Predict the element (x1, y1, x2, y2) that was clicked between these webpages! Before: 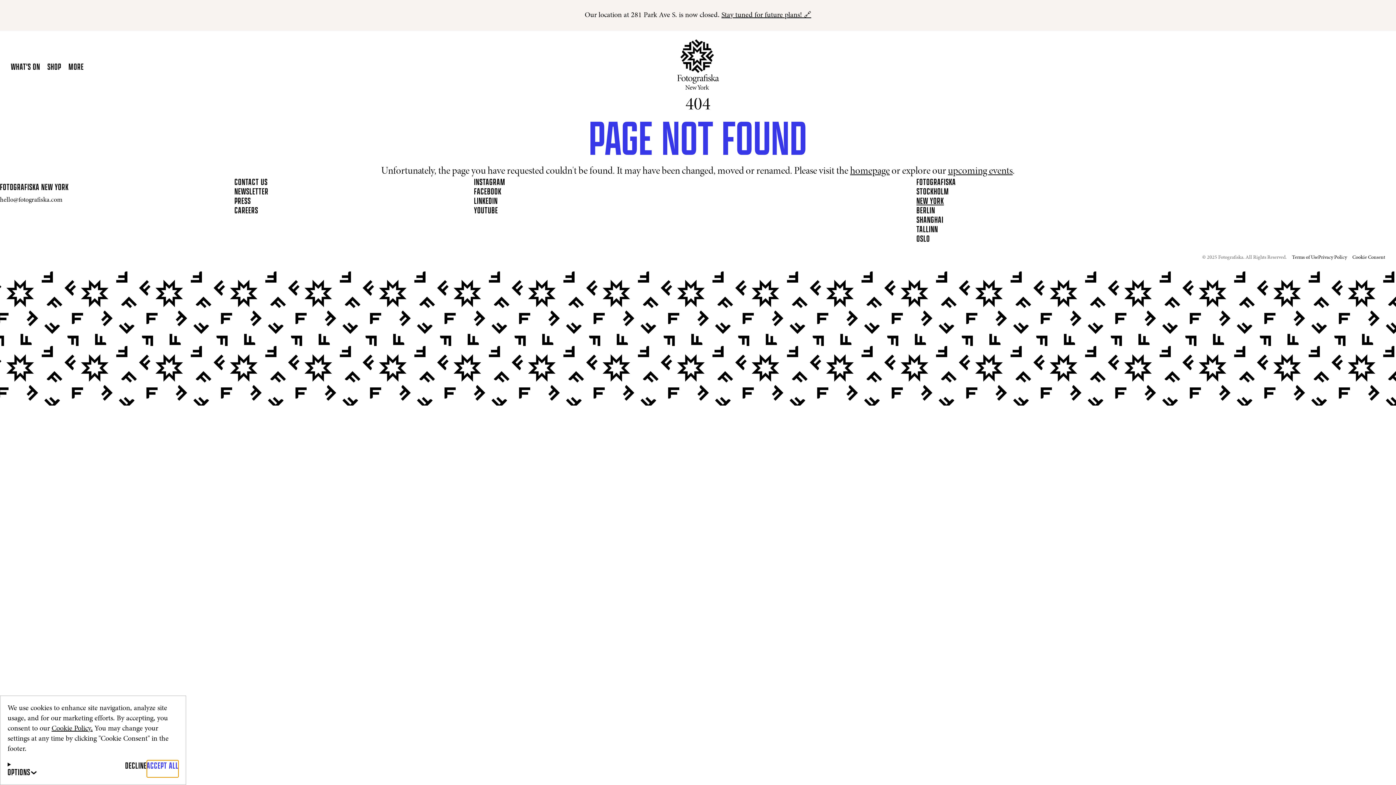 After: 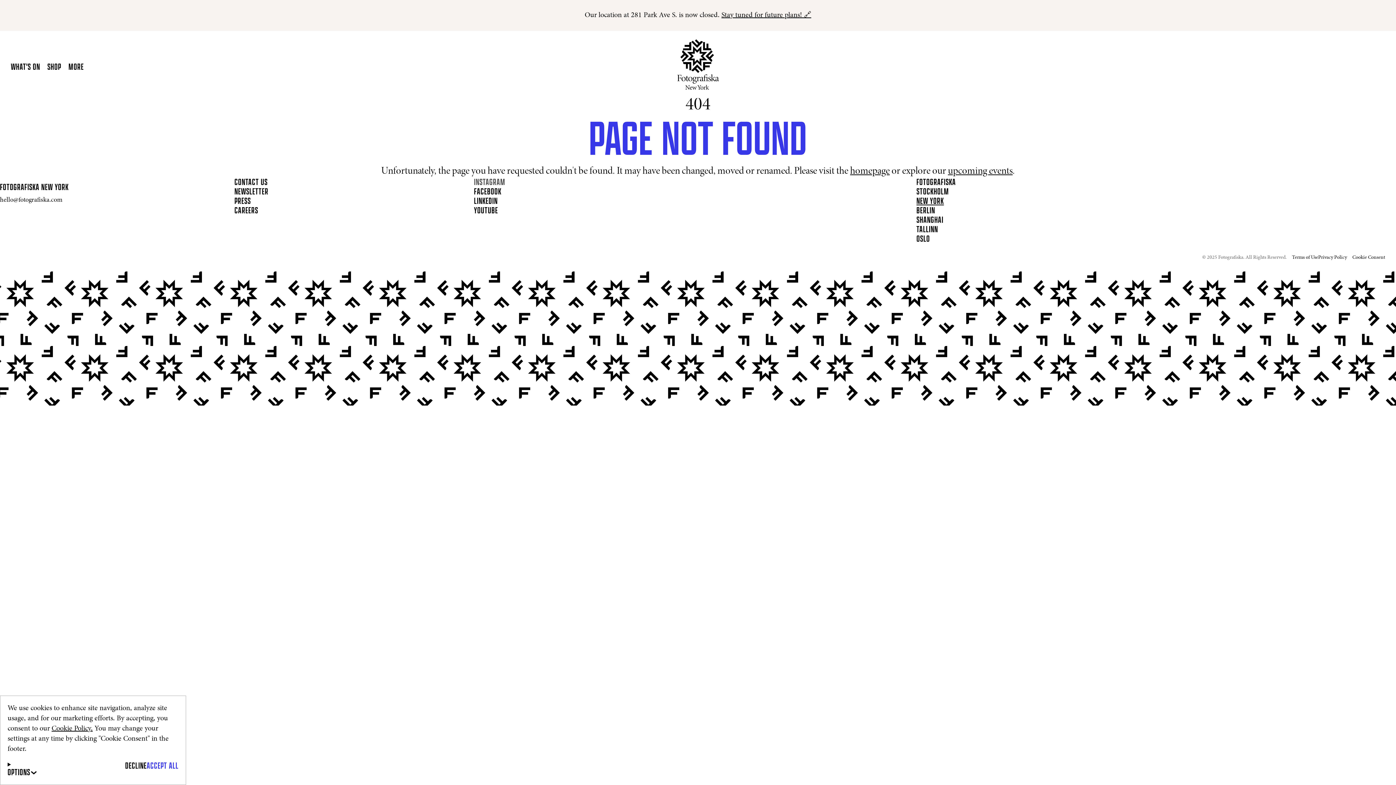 Action: label: INSTAGRAM bbox: (474, 177, 505, 187)